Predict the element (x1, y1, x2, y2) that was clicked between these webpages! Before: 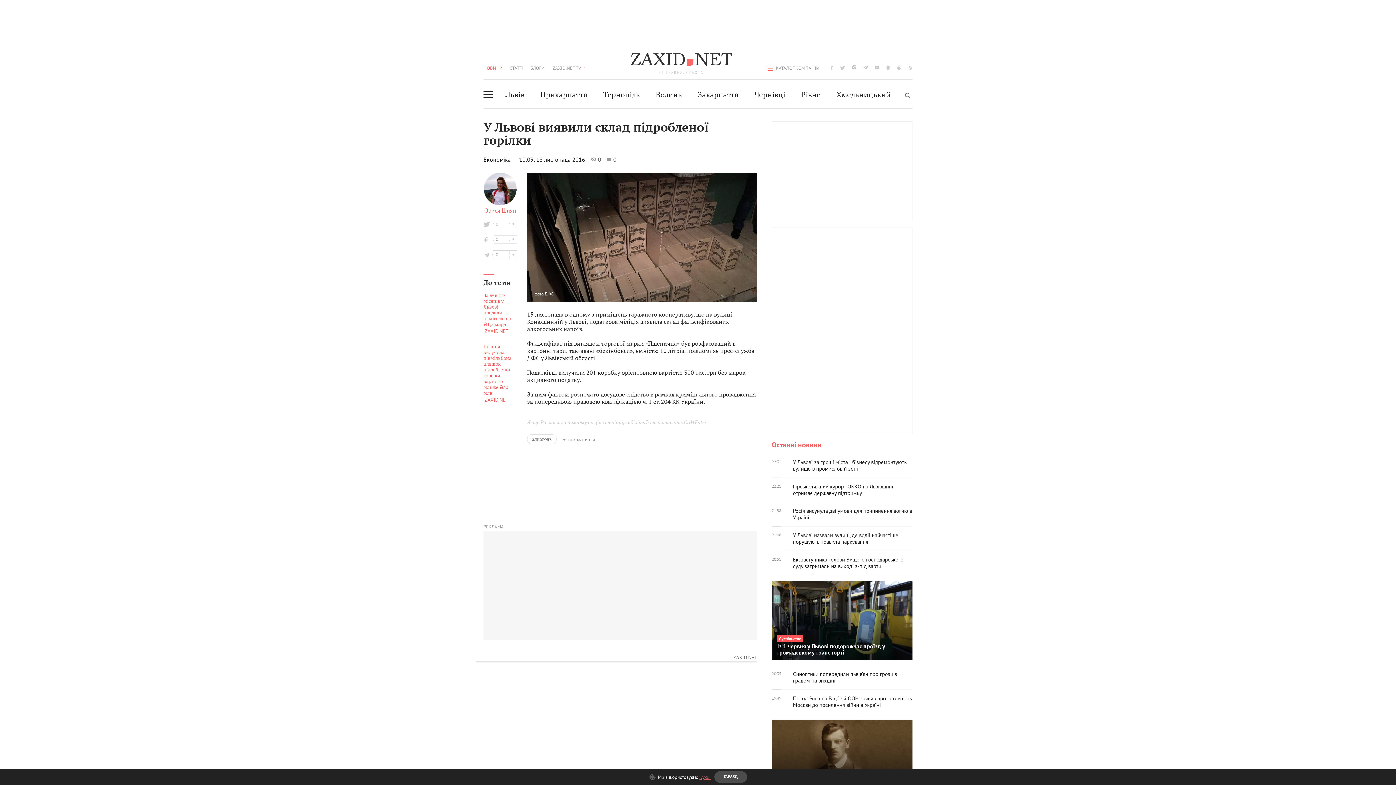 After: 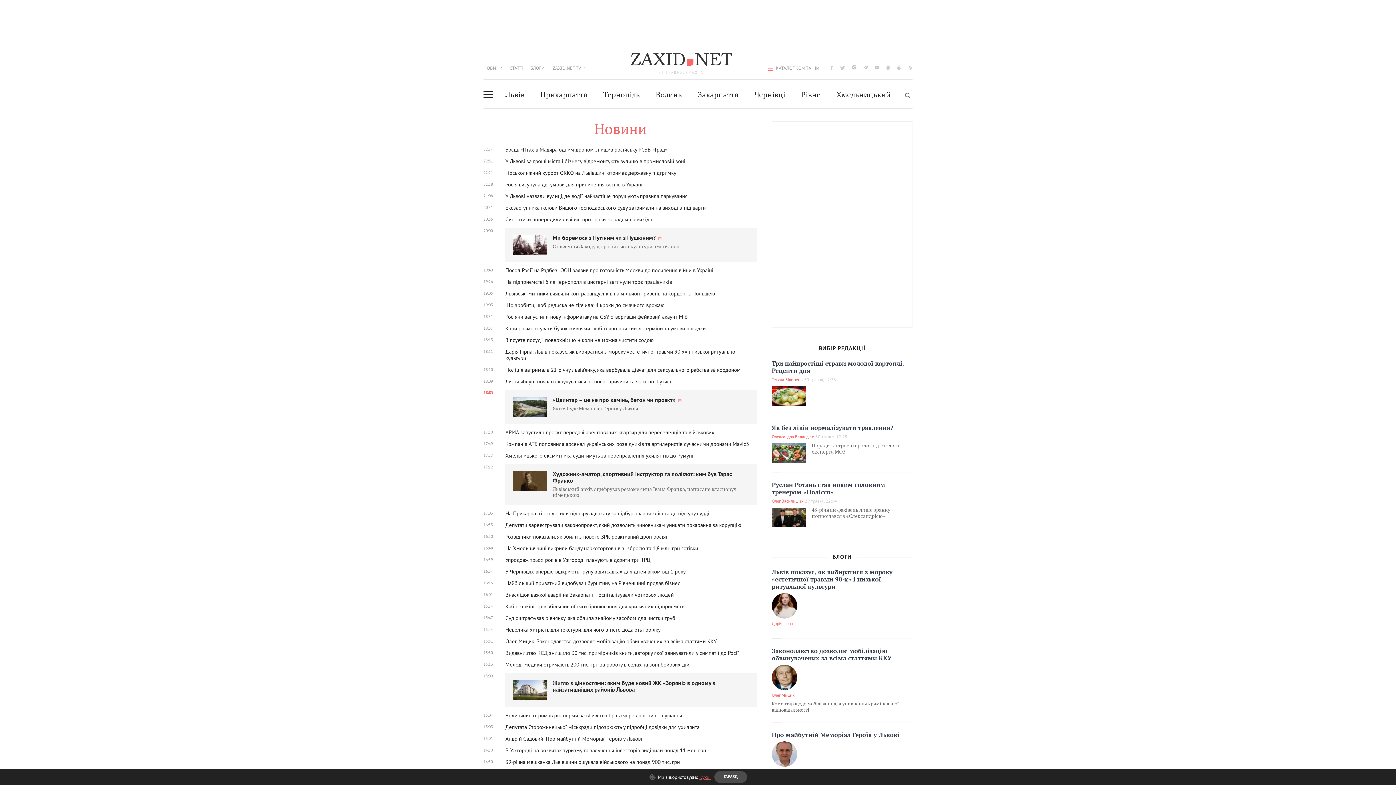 Action: label: НОВИНИ bbox: (483, 59, 502, 77)